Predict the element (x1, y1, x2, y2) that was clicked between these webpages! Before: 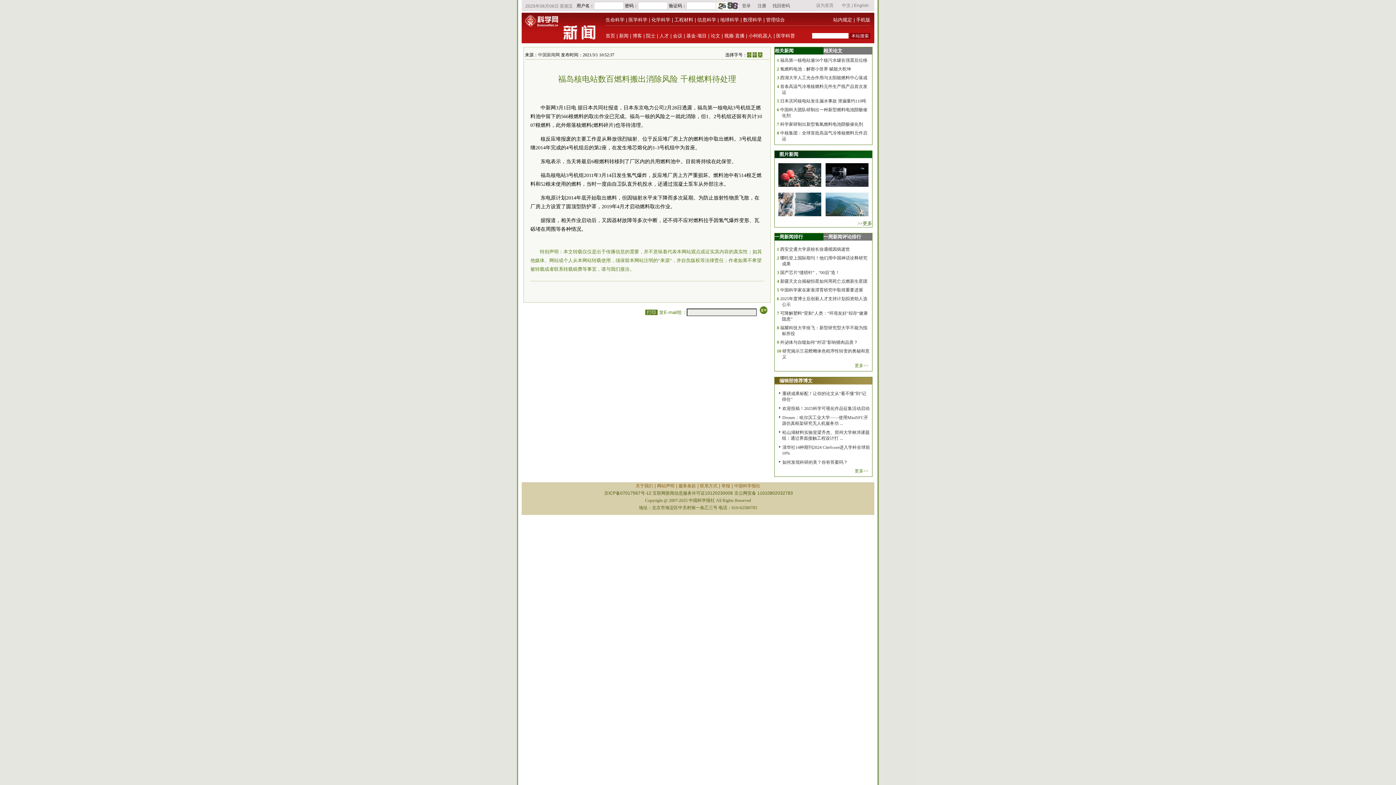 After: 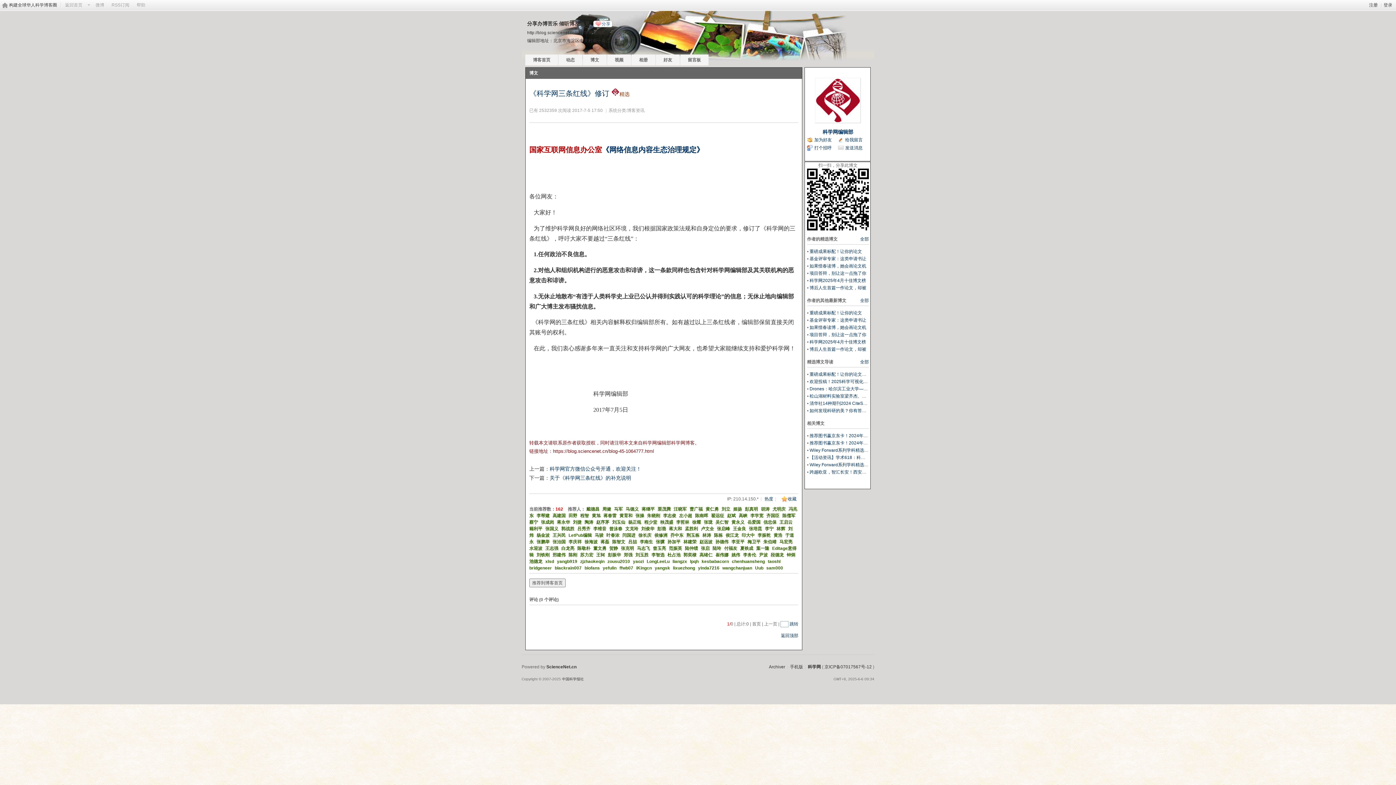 Action: bbox: (833, 17, 852, 22) label: 站内规定